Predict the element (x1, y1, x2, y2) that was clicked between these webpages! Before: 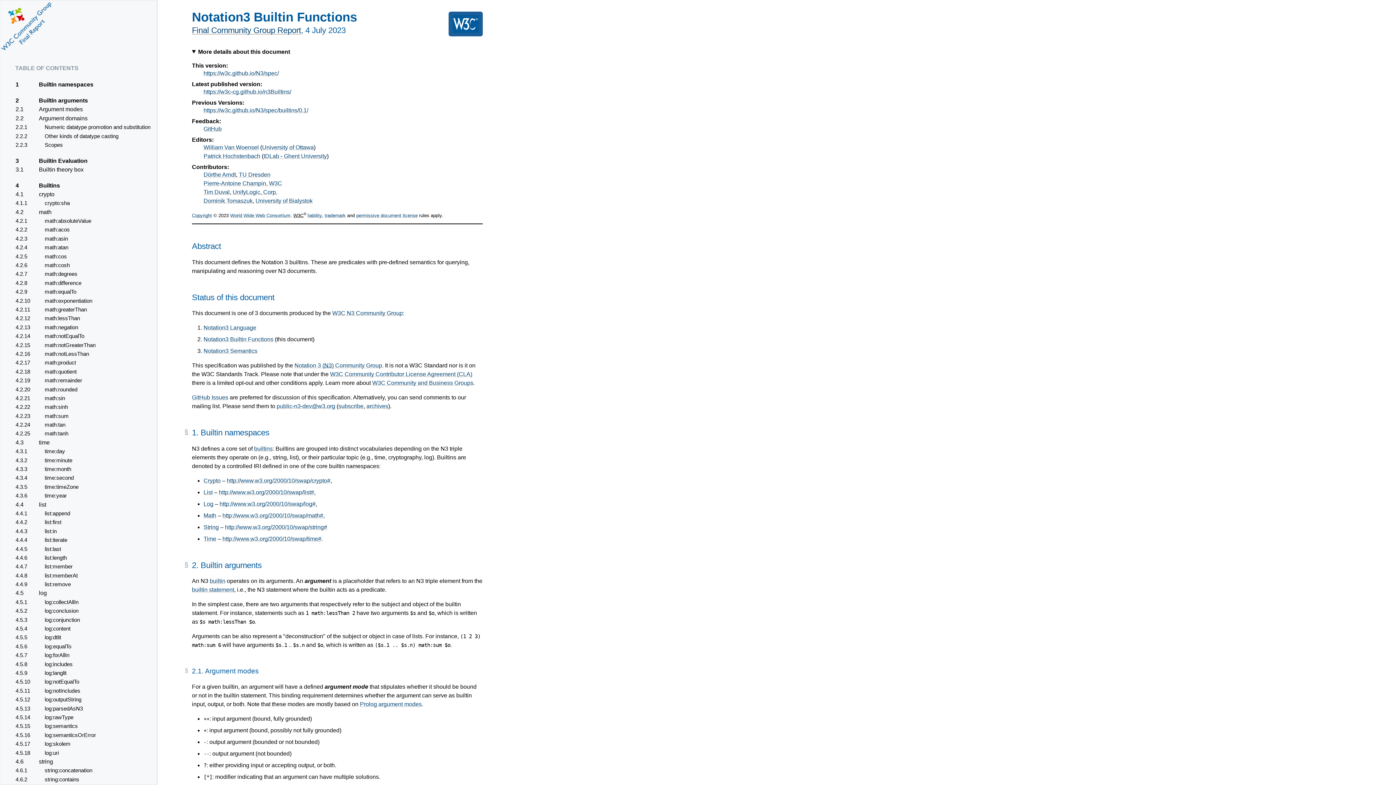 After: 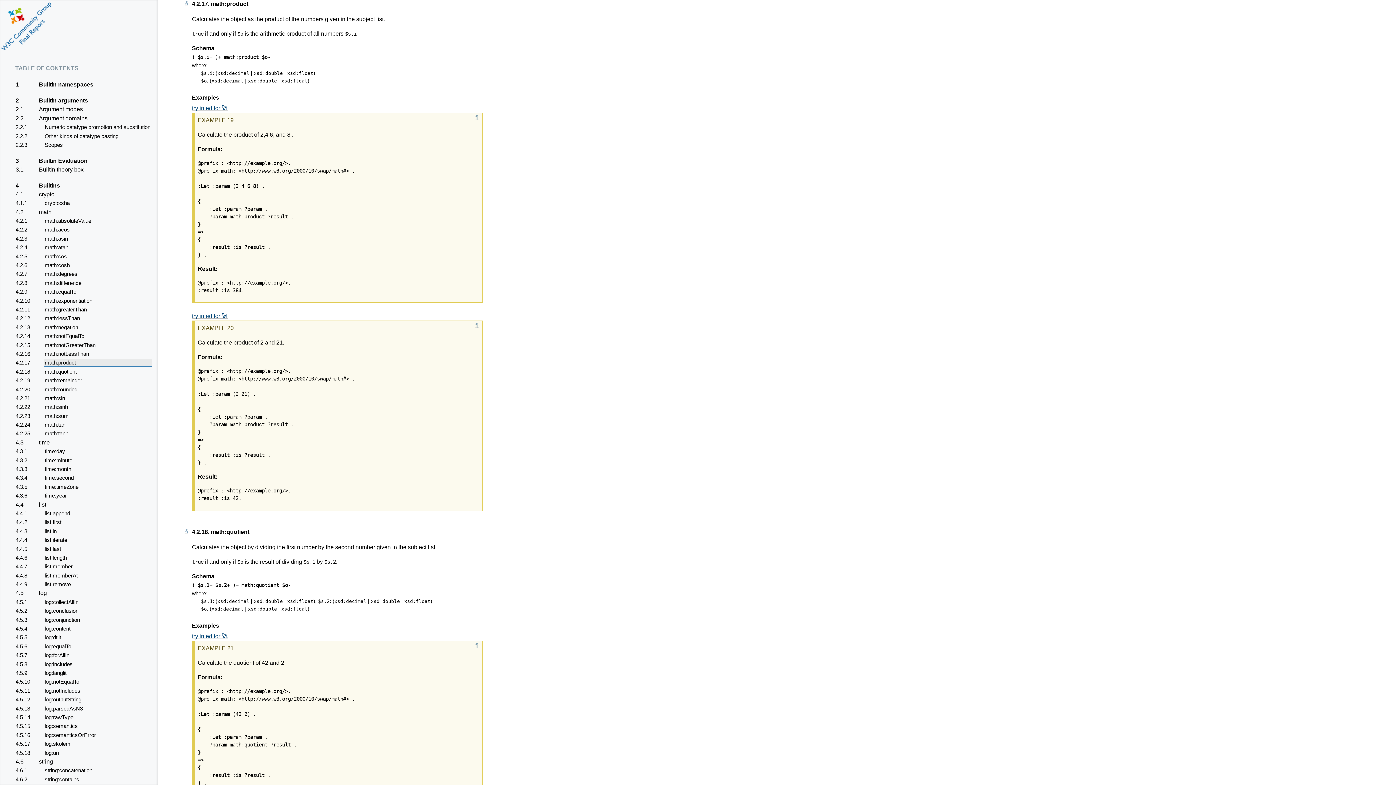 Action: bbox: (44, 359, 152, 367) label: 4.2.17
math:product